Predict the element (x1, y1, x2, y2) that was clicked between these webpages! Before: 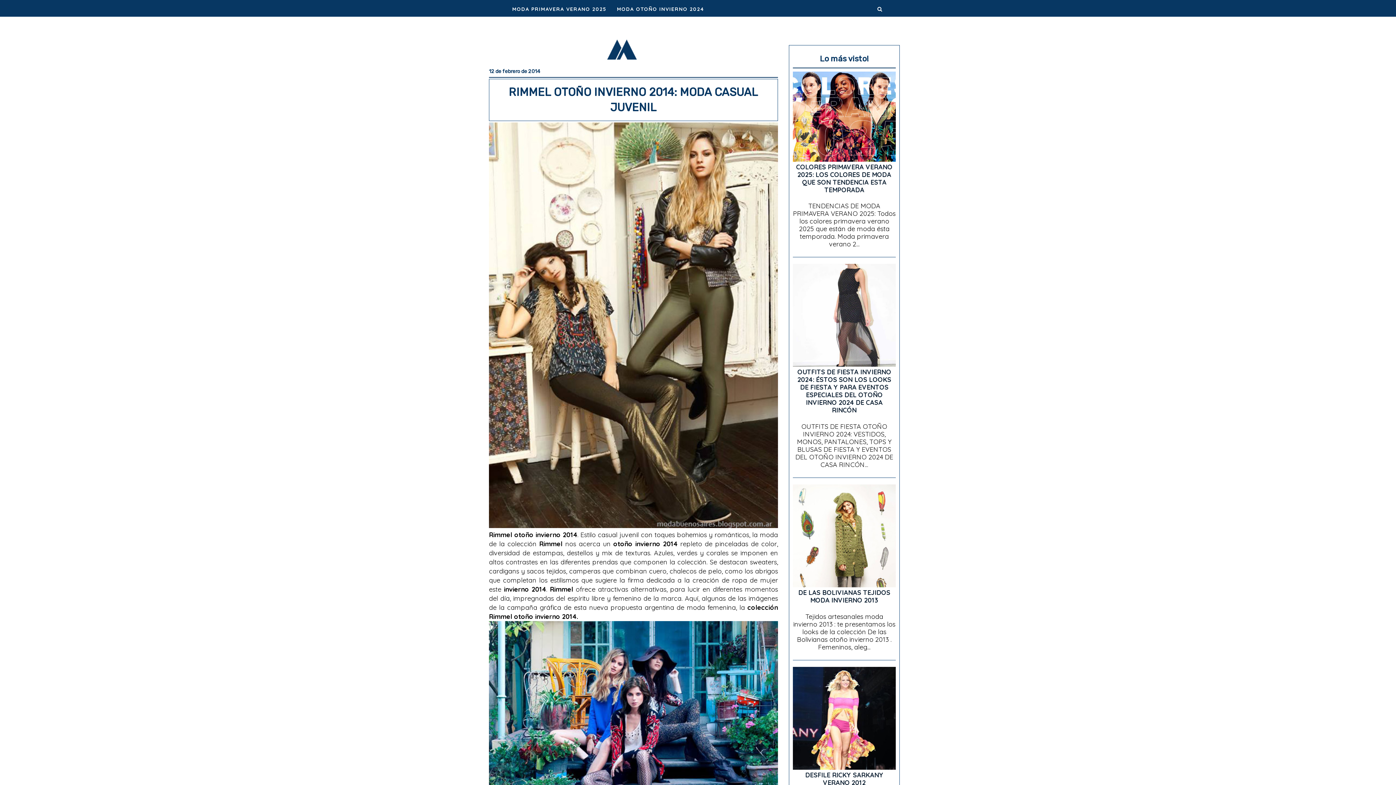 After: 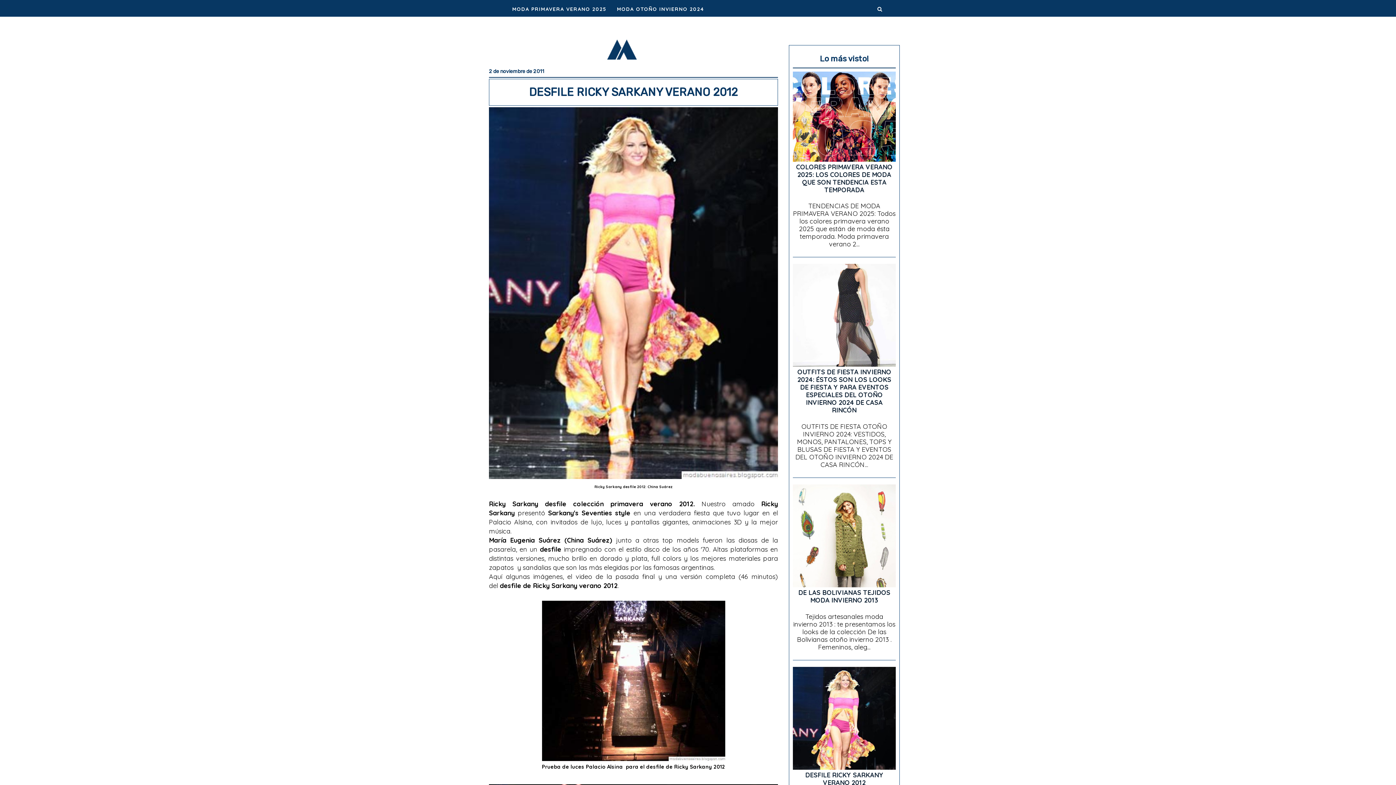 Action: label: DESFILE RICKY SARKANY VERANO 2012 bbox: (805, 771, 883, 787)